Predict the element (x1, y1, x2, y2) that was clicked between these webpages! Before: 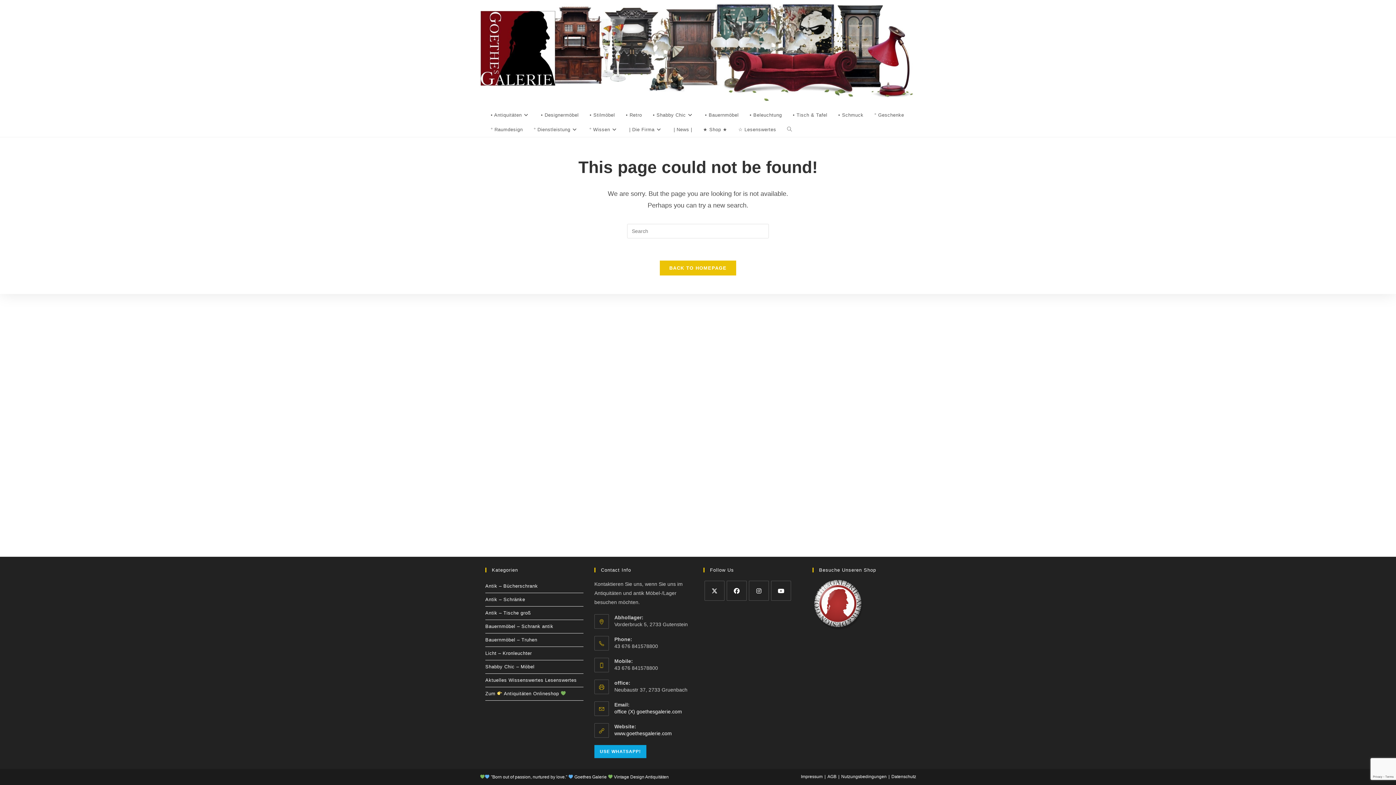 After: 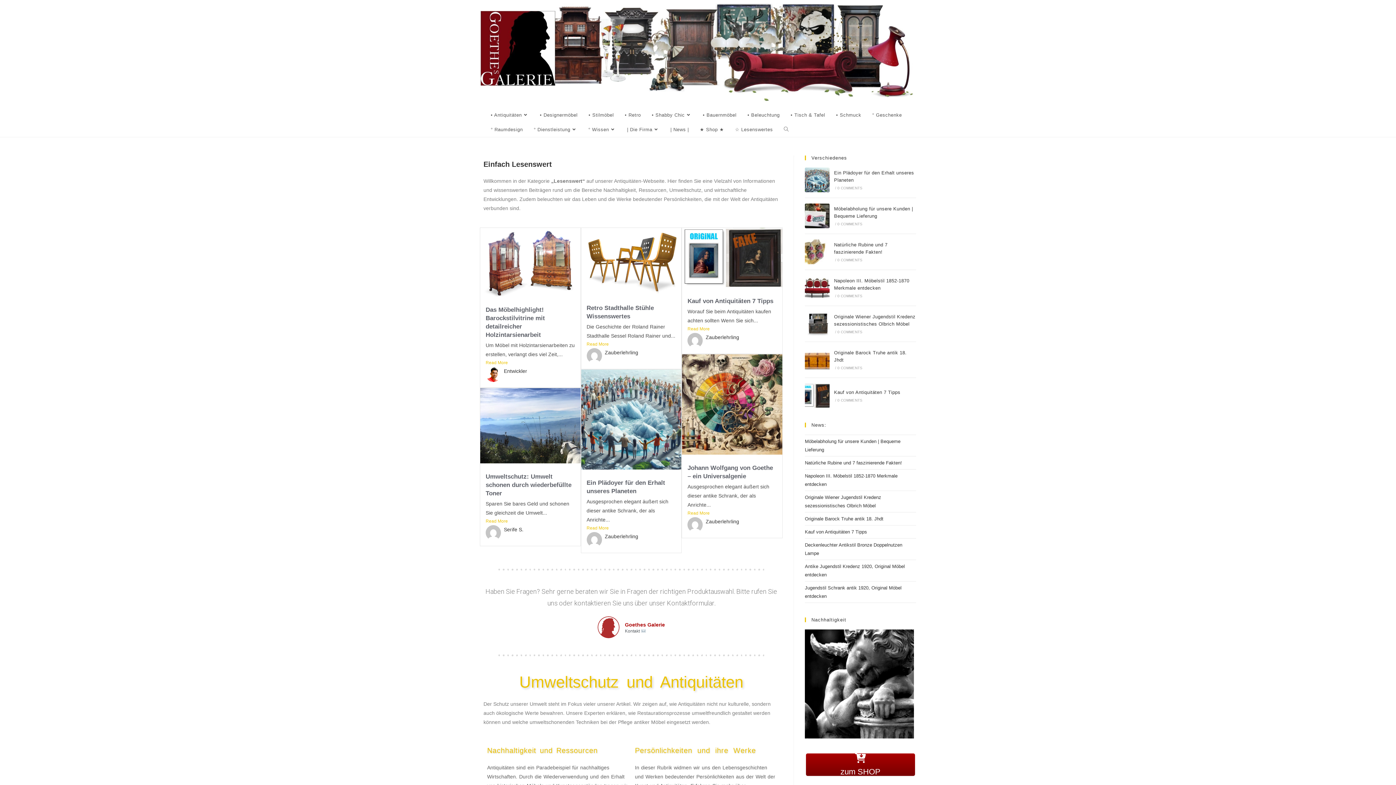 Action: bbox: (485, 674, 583, 687) label: Aktuelles Wissenswertes Lesenswertes